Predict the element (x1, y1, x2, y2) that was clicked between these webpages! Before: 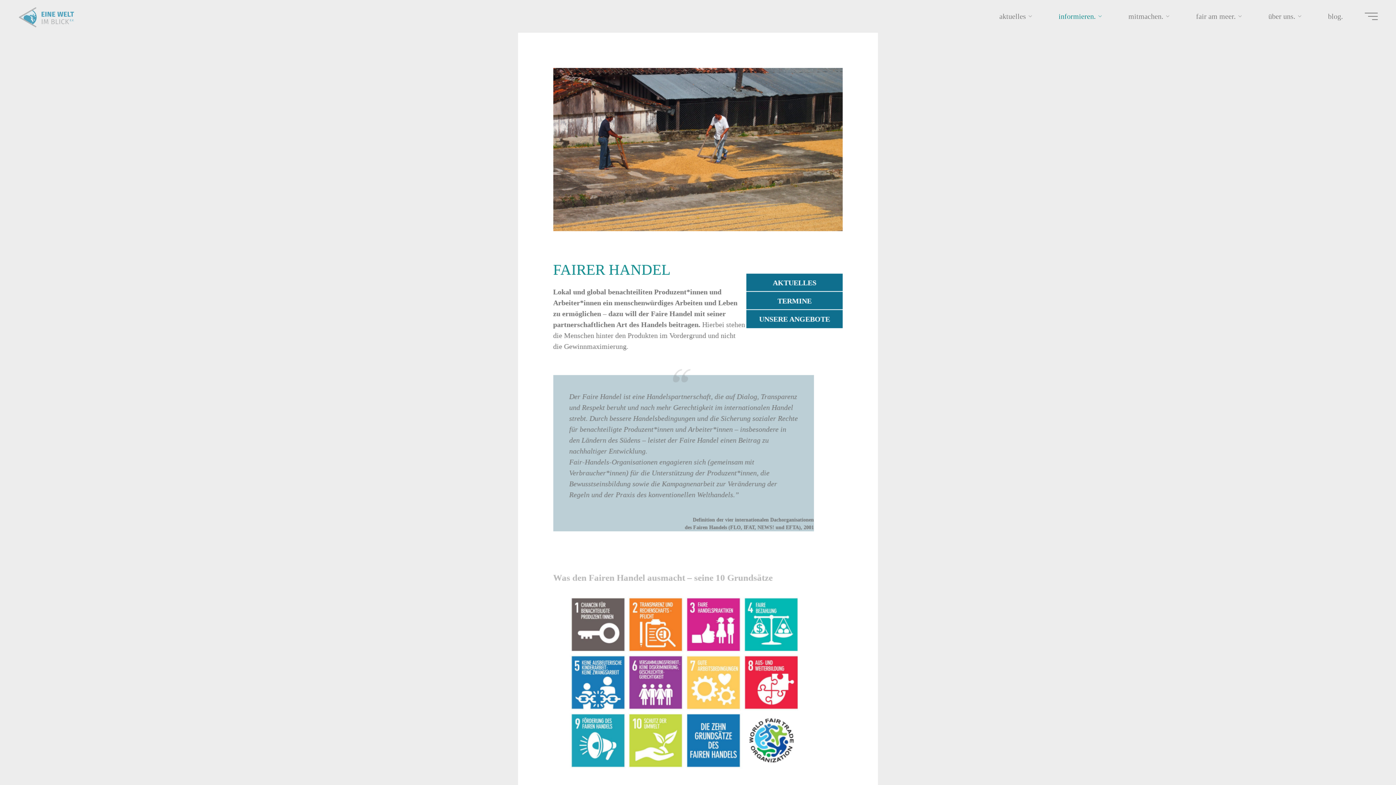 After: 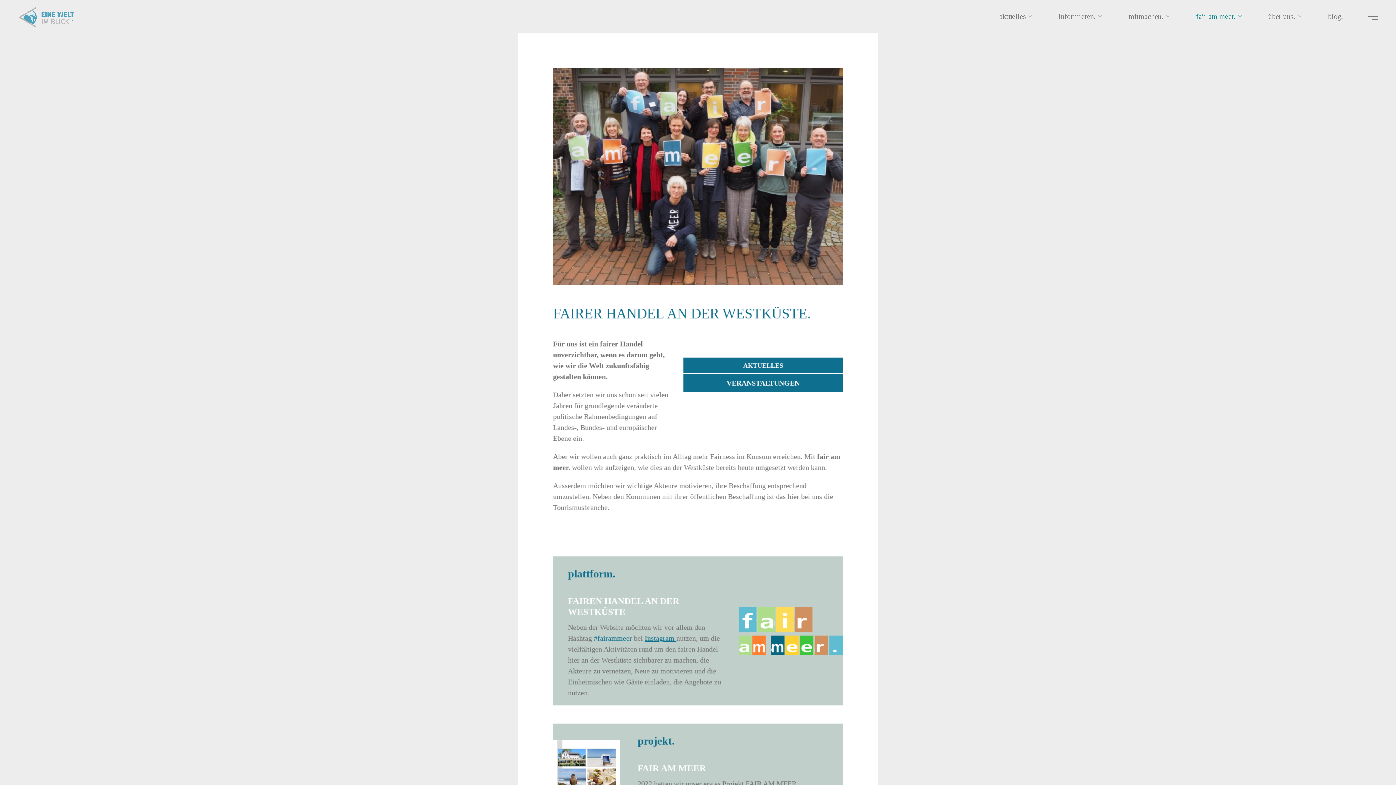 Action: bbox: (1181, 0, 1254, 32) label: fair am meer.